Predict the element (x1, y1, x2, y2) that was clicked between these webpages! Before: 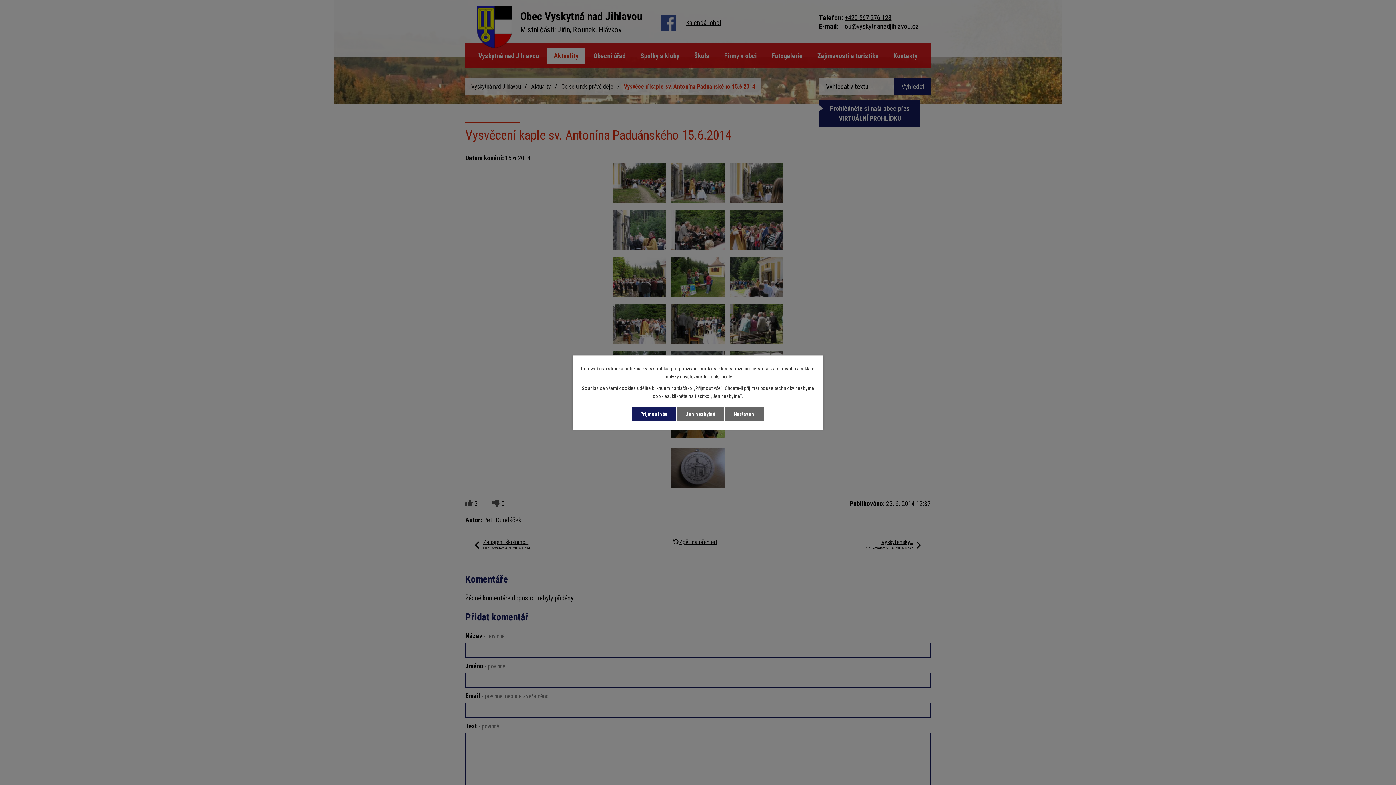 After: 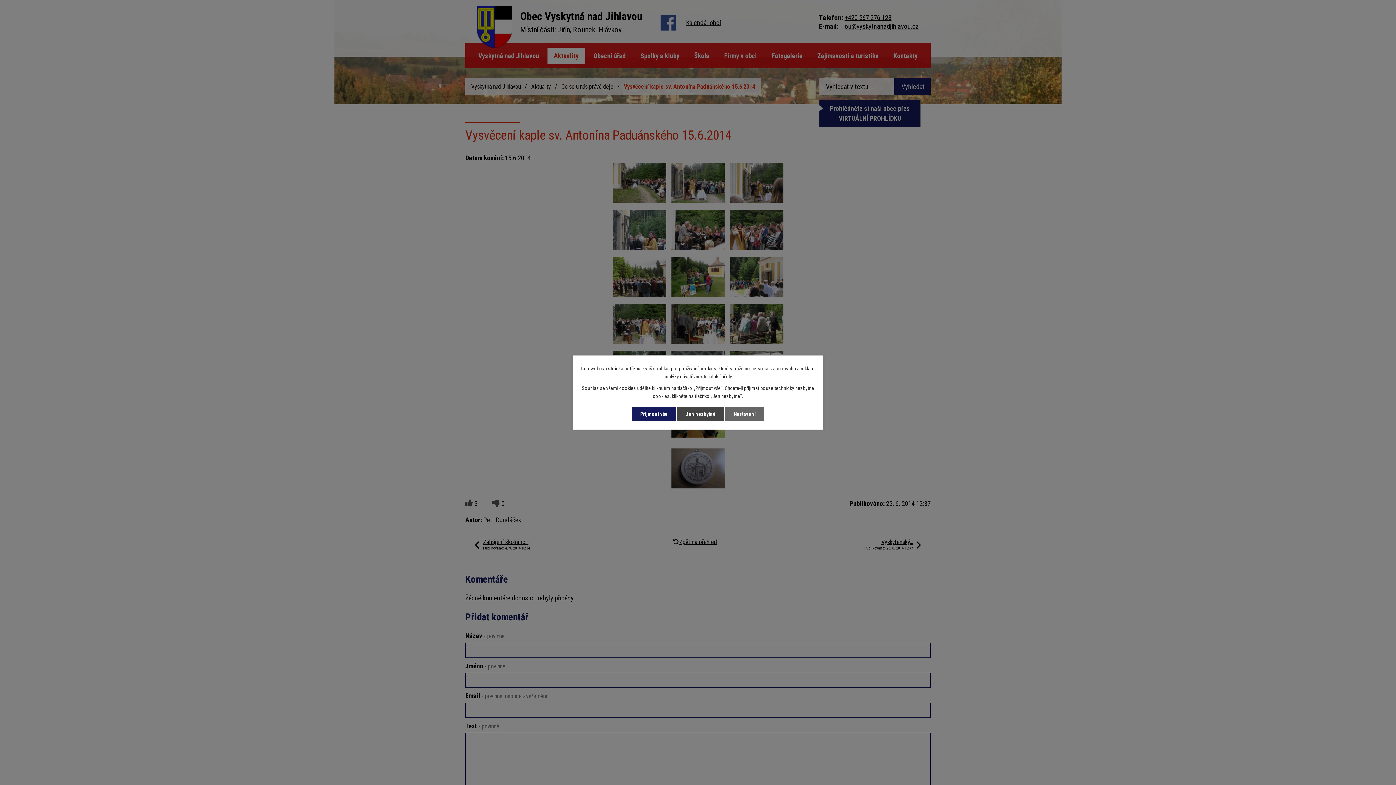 Action: label: Jen nezbytné bbox: (677, 407, 724, 421)